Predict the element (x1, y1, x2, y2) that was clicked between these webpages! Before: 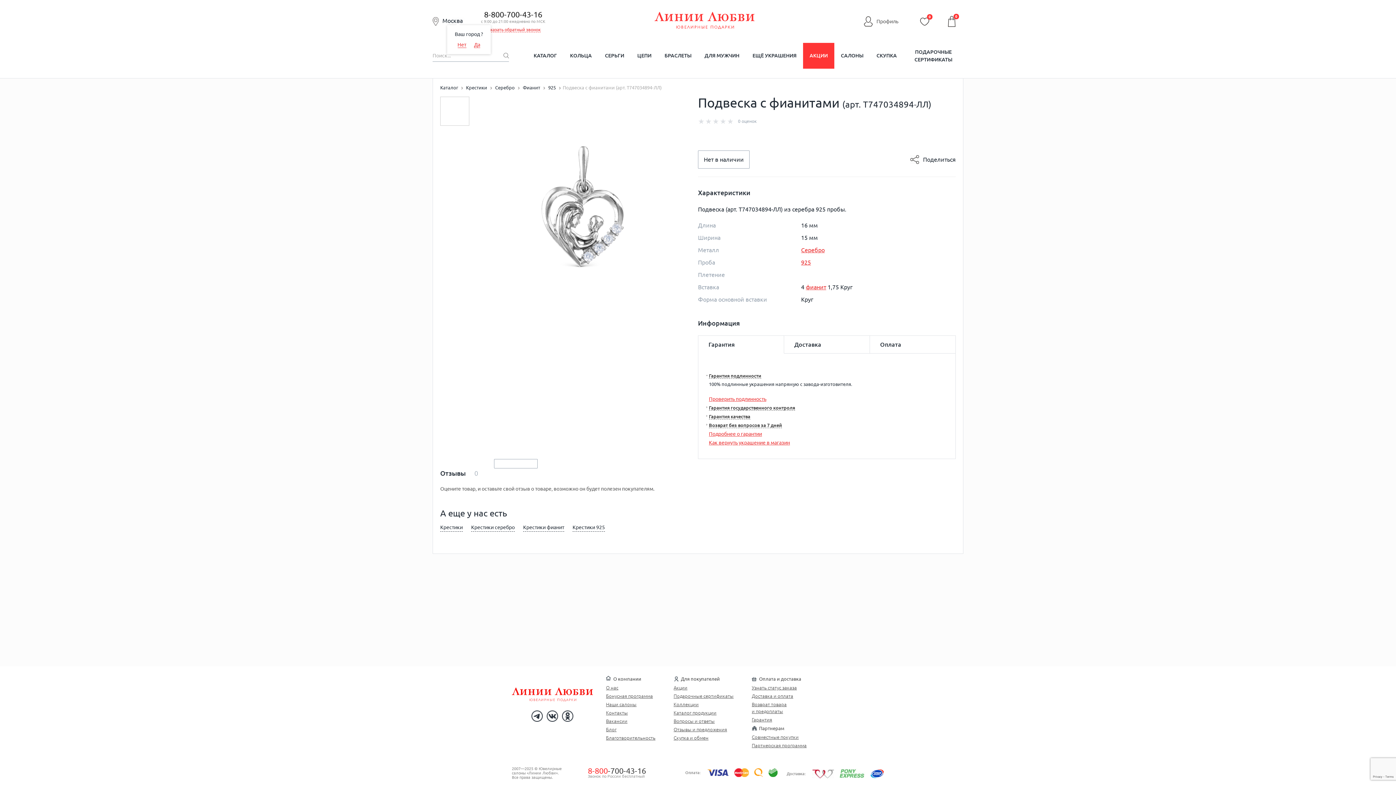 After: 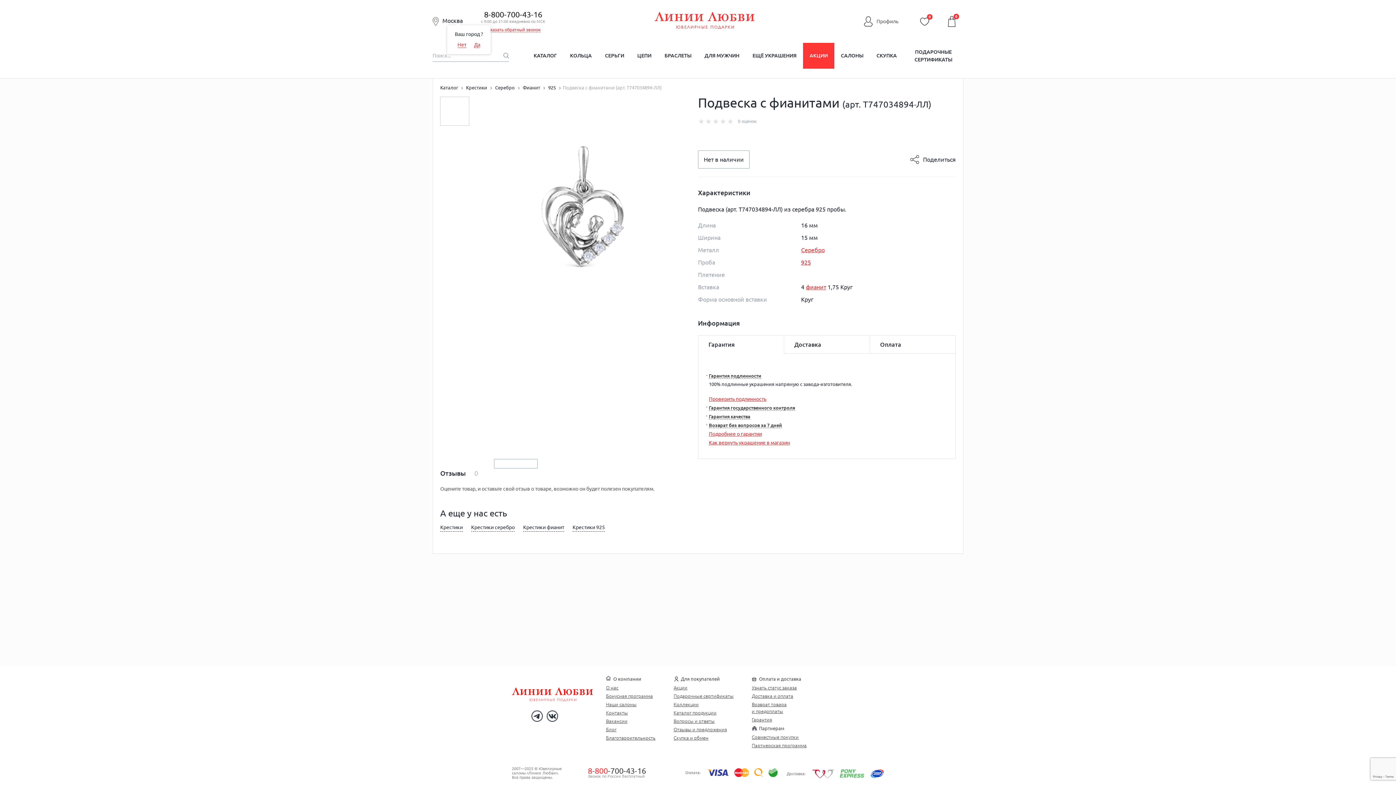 Action: bbox: (562, 710, 573, 722)